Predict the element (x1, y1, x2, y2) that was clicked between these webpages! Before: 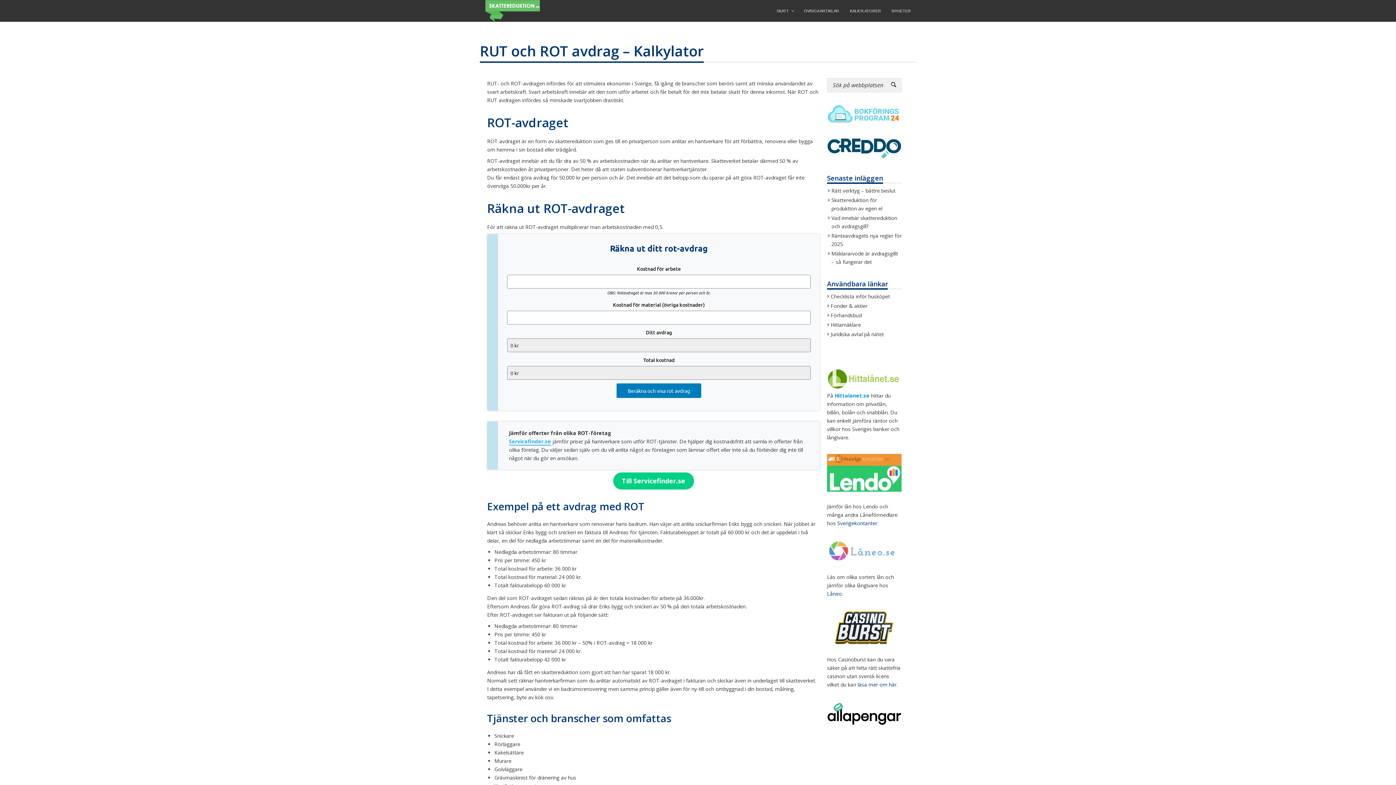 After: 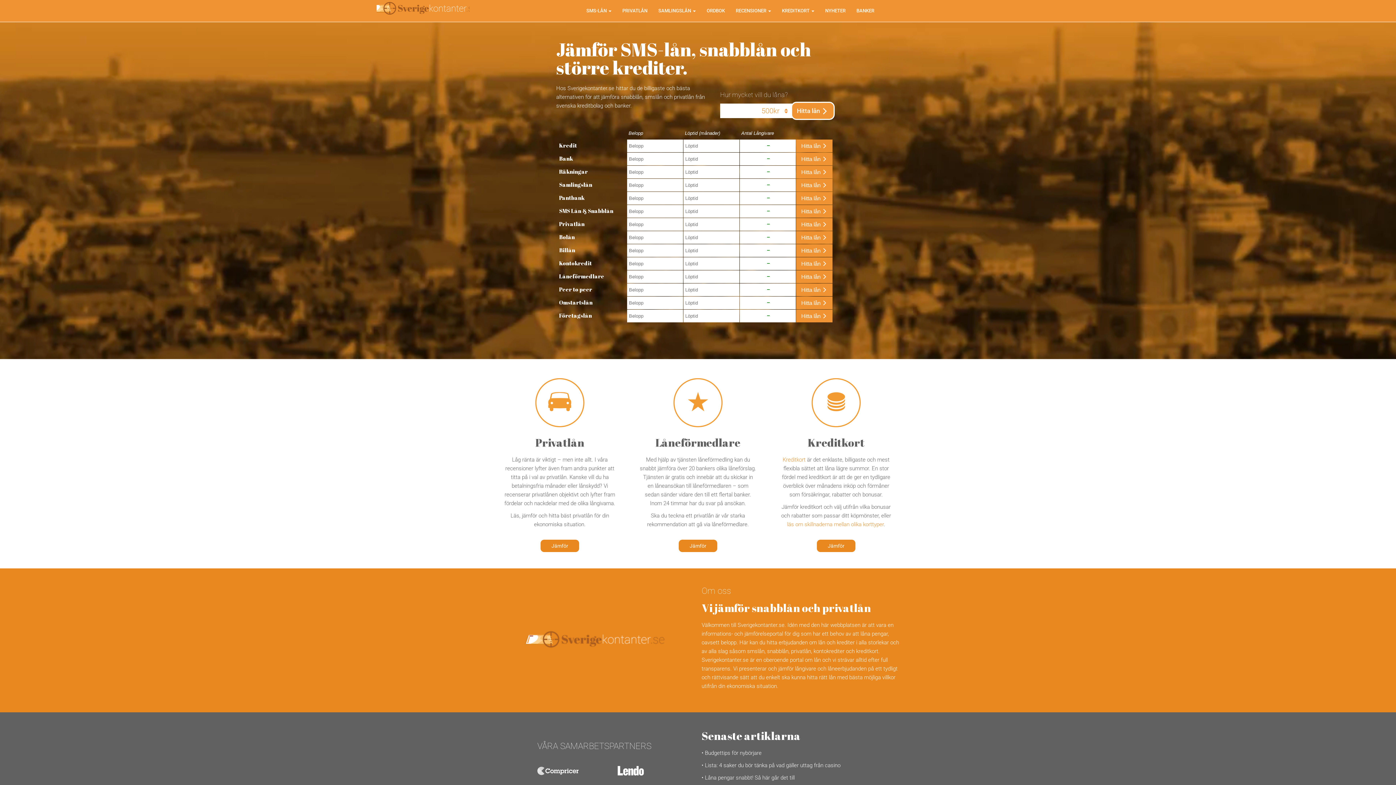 Action: label: Sverigekontanter bbox: (837, 520, 877, 527)